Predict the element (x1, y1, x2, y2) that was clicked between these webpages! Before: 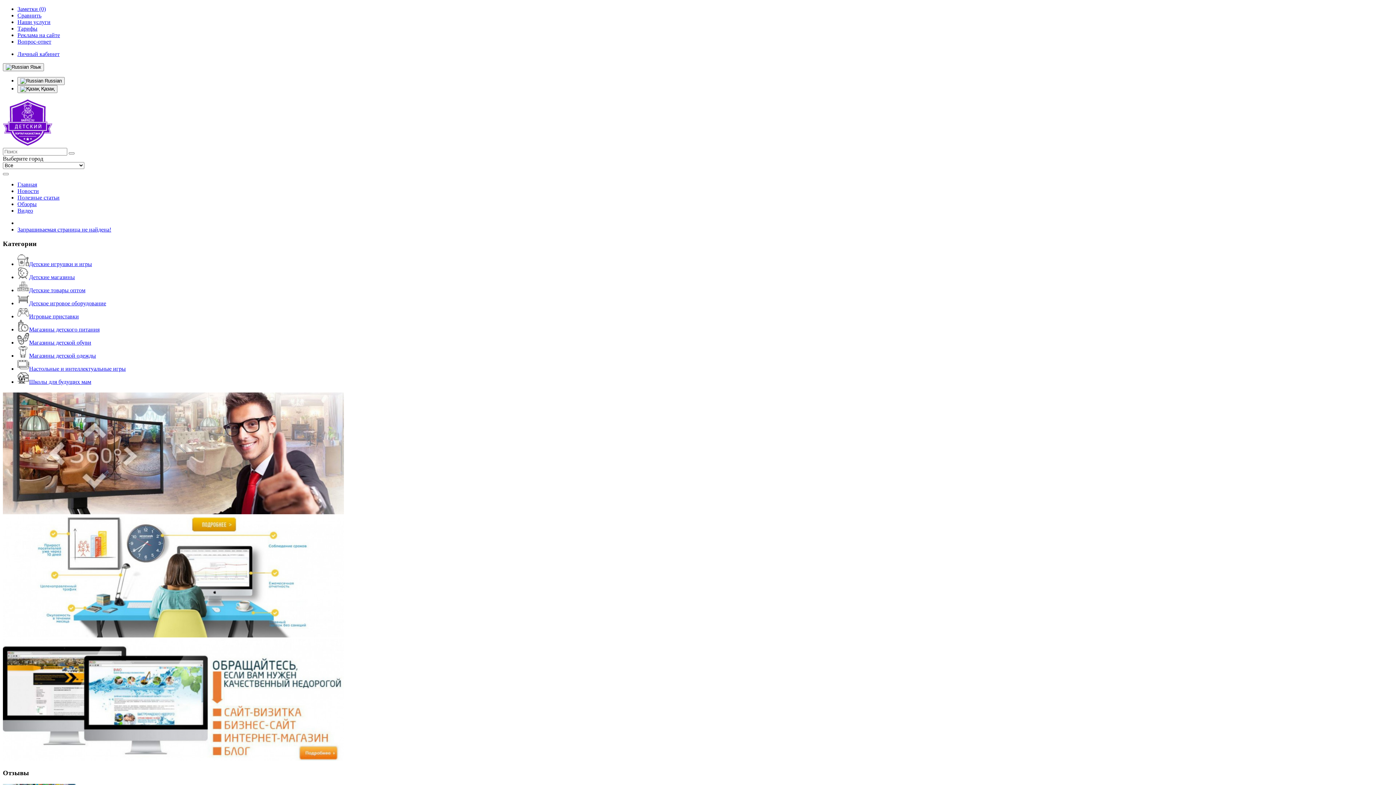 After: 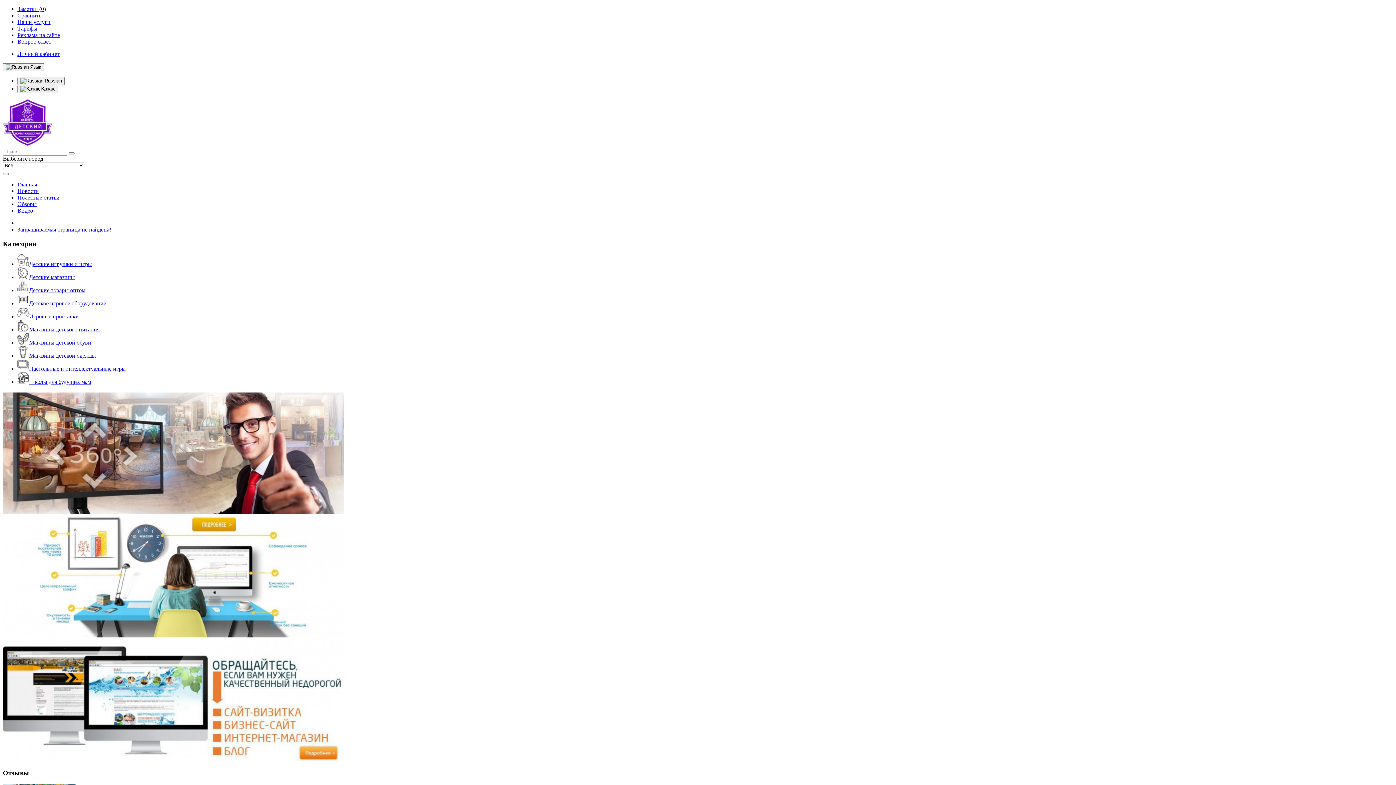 Action: label: Личный кабинет bbox: (17, 50, 59, 57)